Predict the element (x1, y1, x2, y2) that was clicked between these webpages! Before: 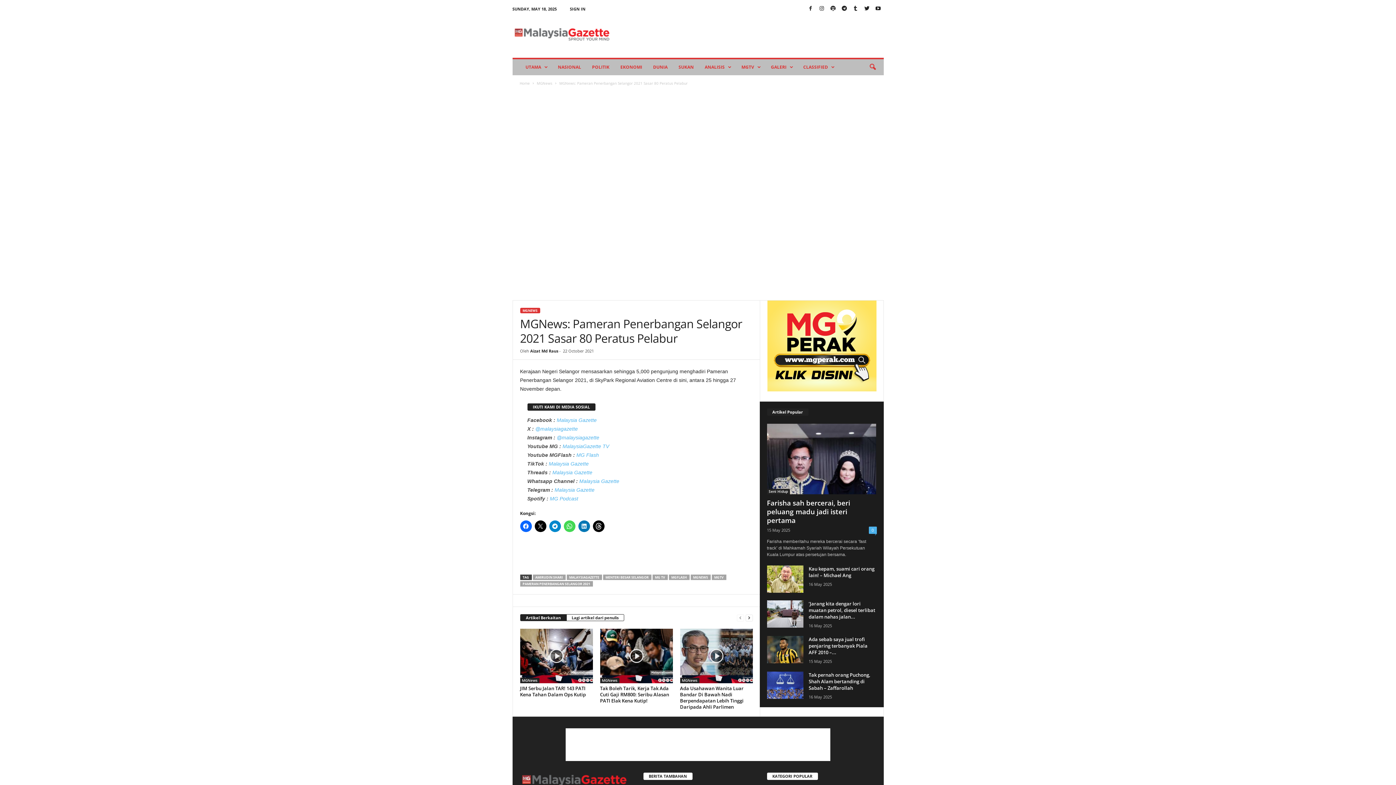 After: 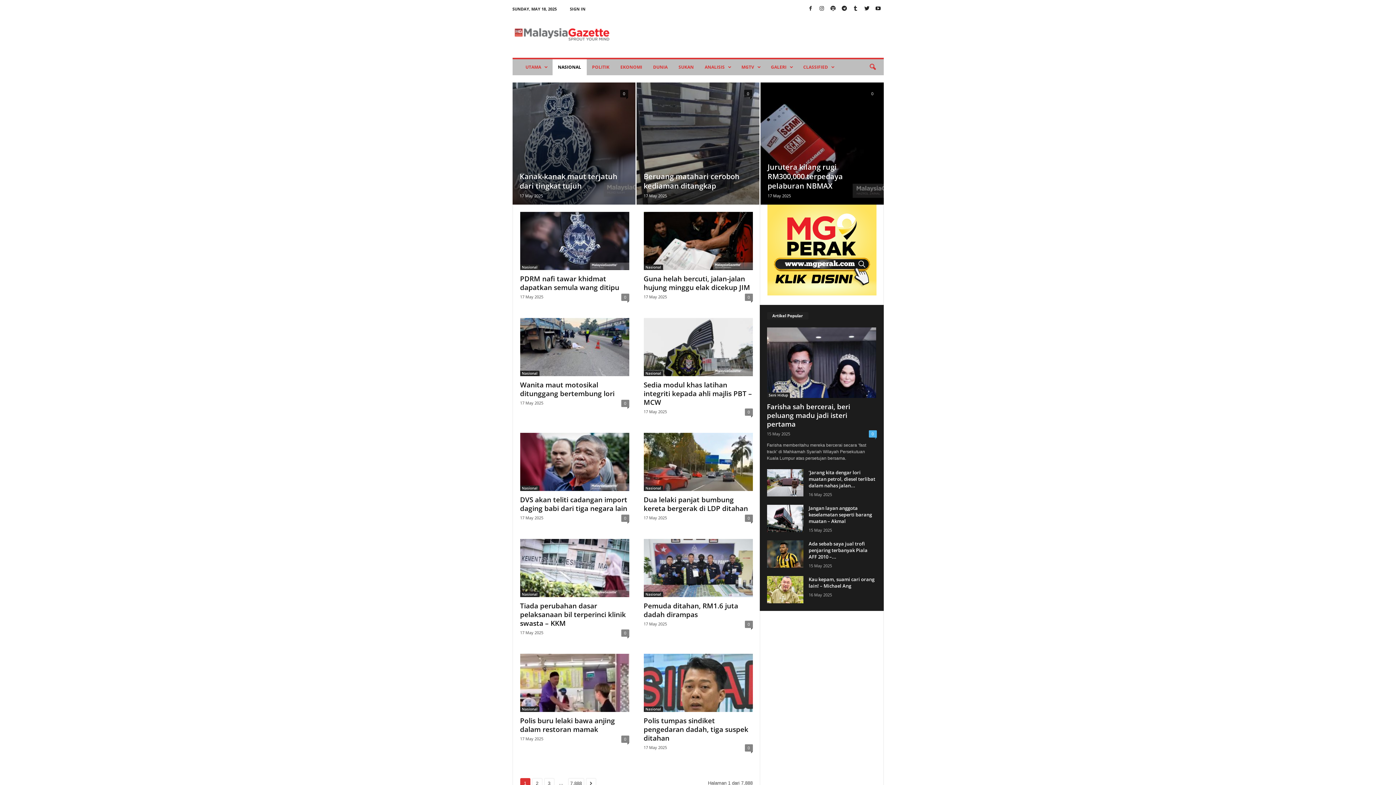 Action: label: NASIONAL bbox: (552, 59, 586, 75)